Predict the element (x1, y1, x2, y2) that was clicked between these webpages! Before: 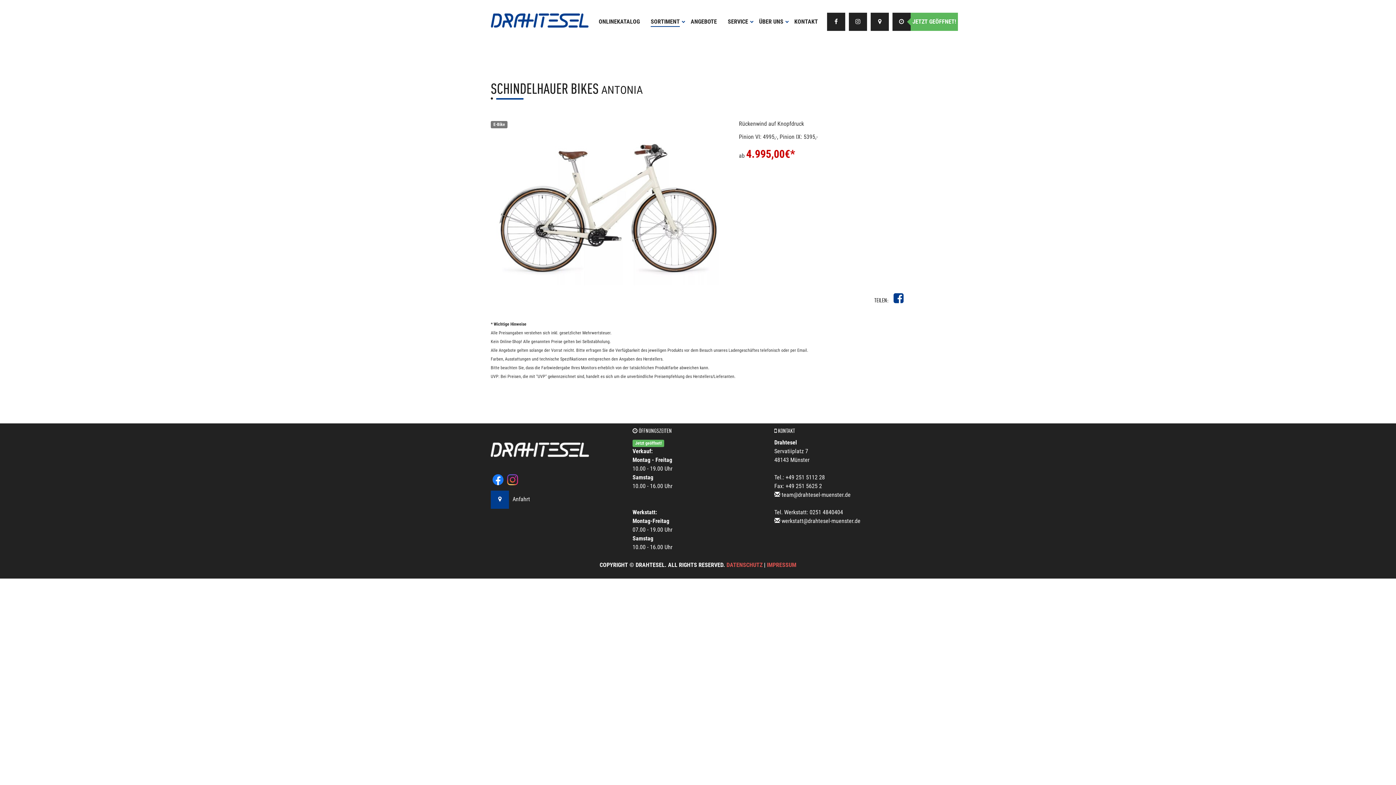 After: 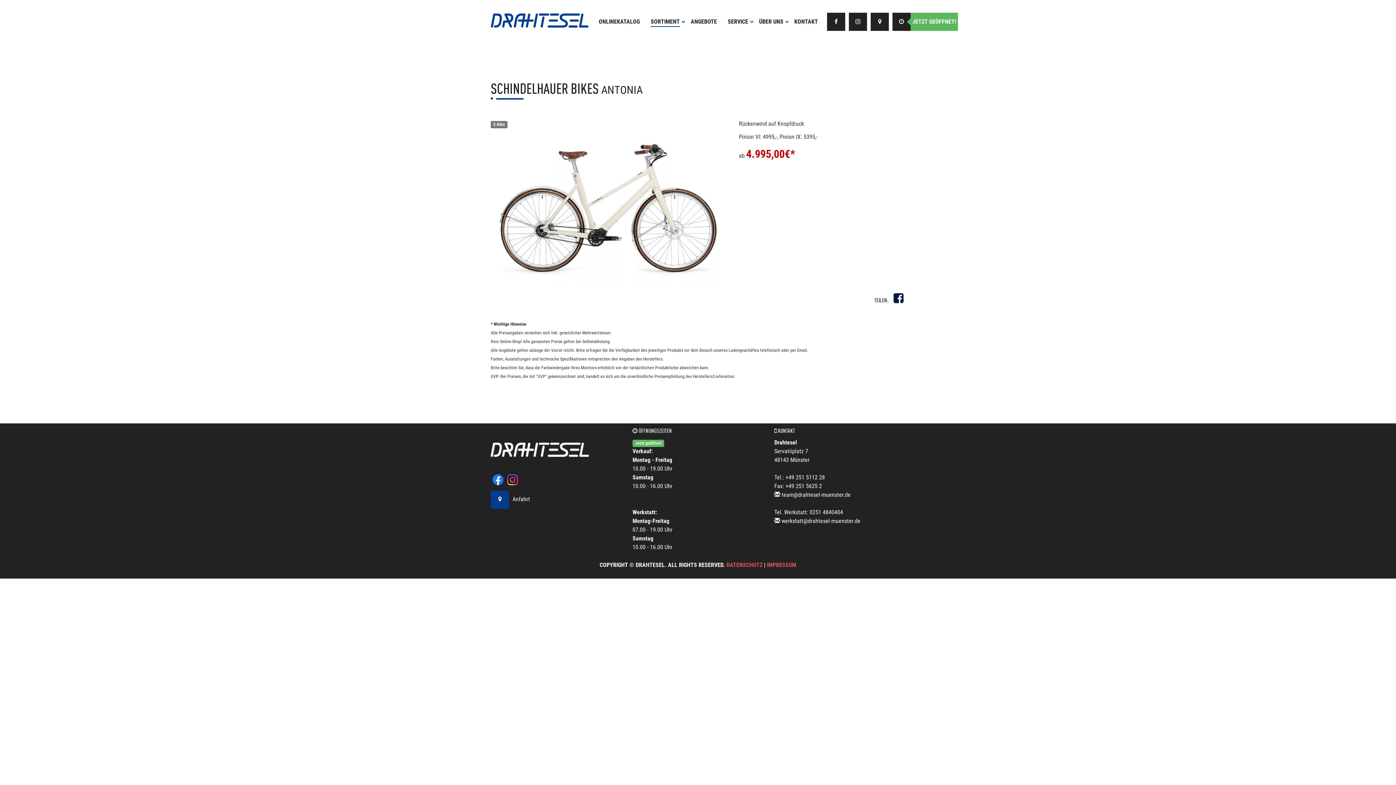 Action: bbox: (893, 297, 903, 304)